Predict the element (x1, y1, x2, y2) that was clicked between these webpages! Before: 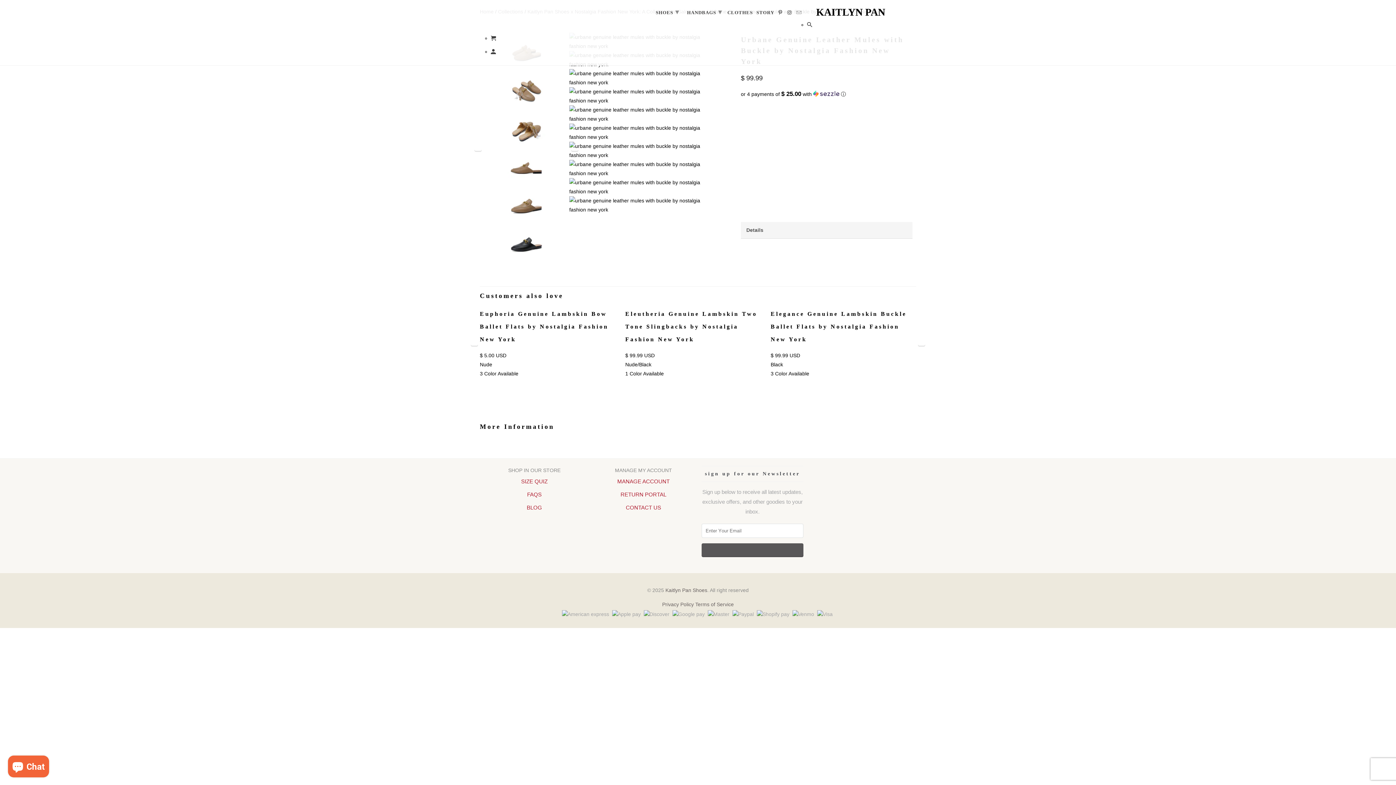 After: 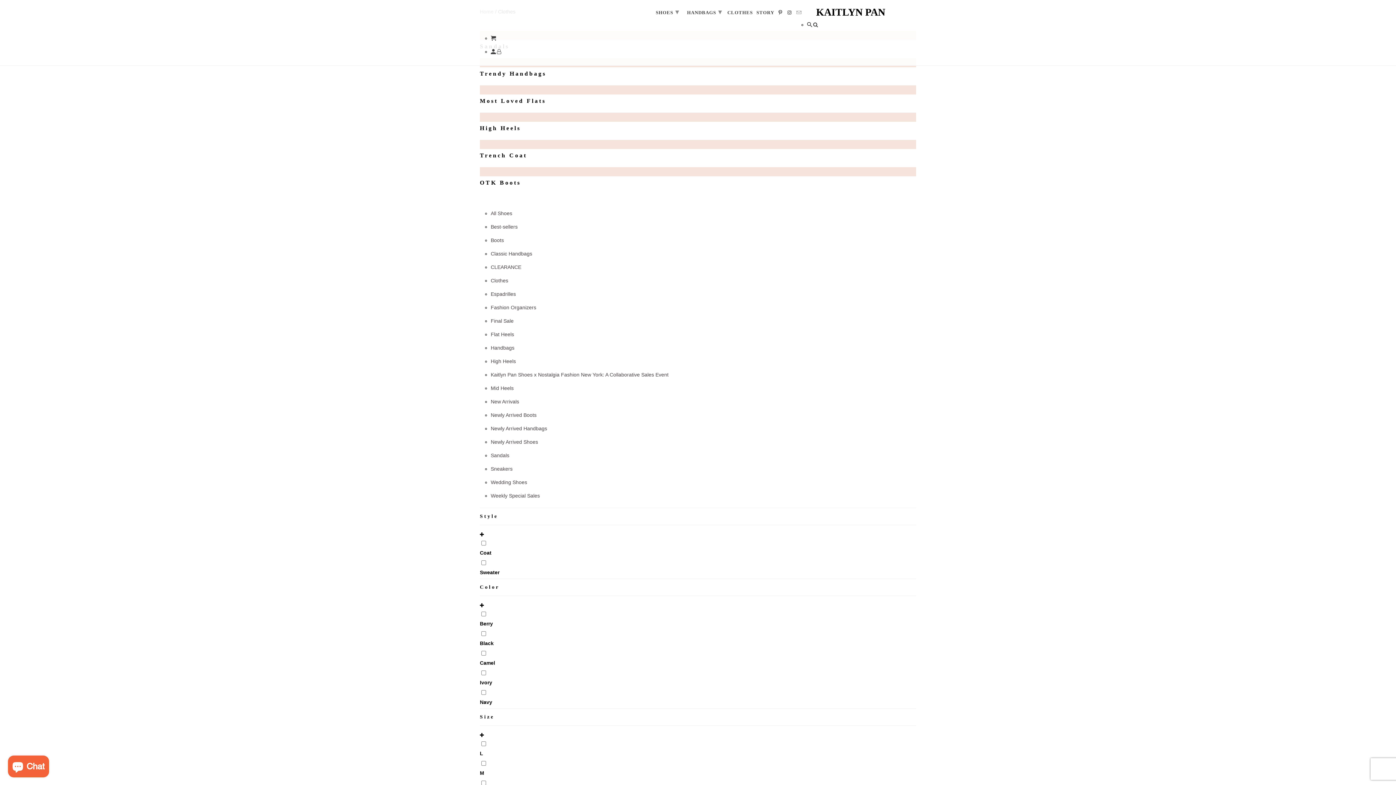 Action: label: CLOTHES bbox: (727, 9, 753, 18)